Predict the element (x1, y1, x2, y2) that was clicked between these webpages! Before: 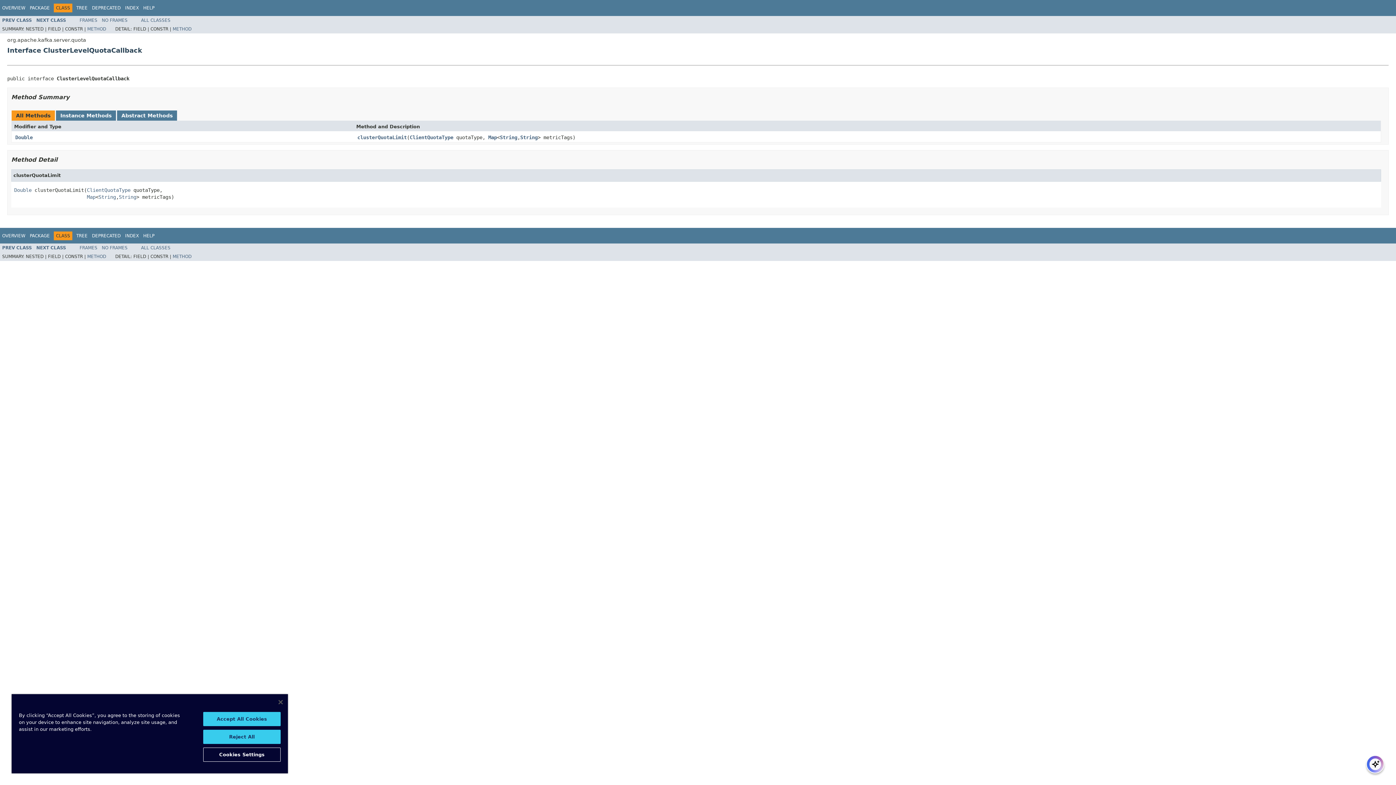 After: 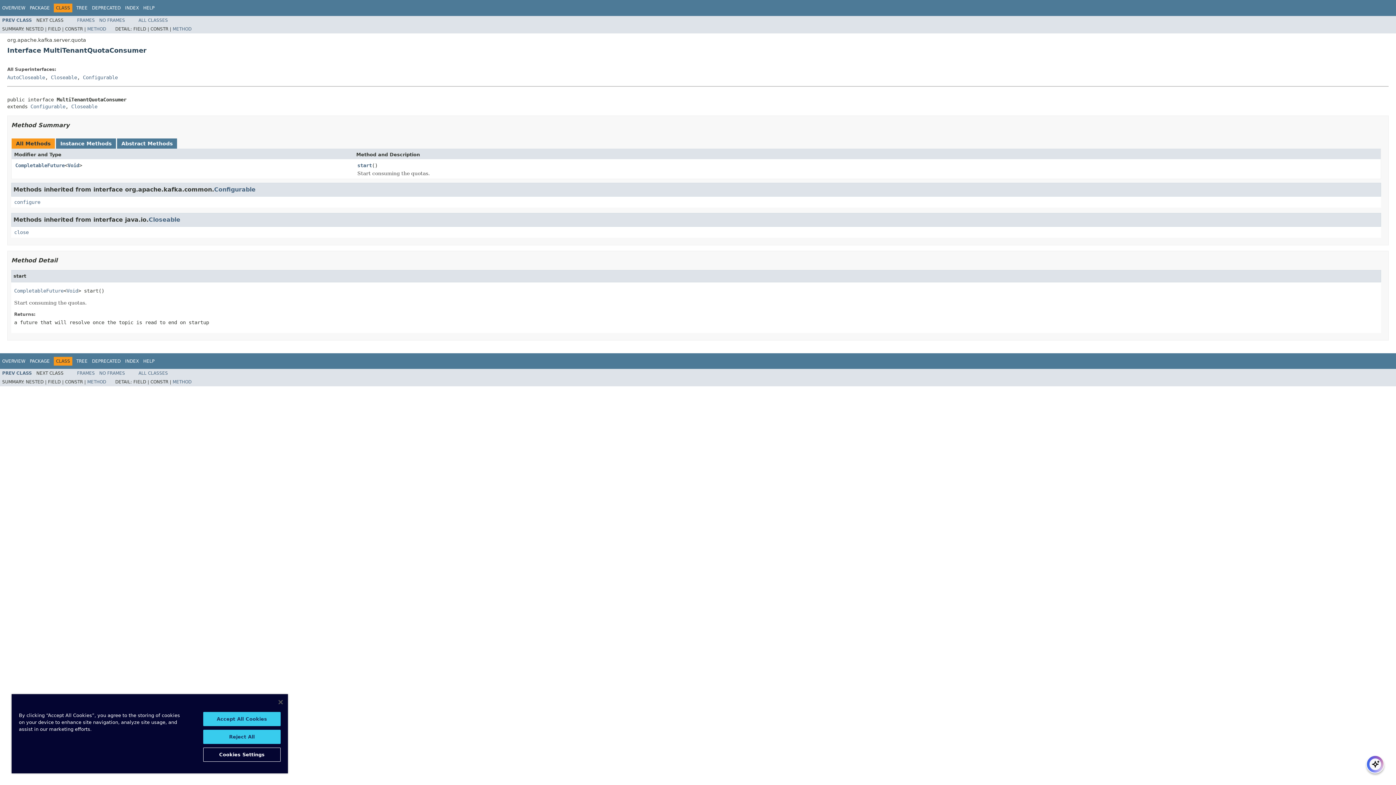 Action: label: NEXT CLASS bbox: (36, 17, 66, 22)